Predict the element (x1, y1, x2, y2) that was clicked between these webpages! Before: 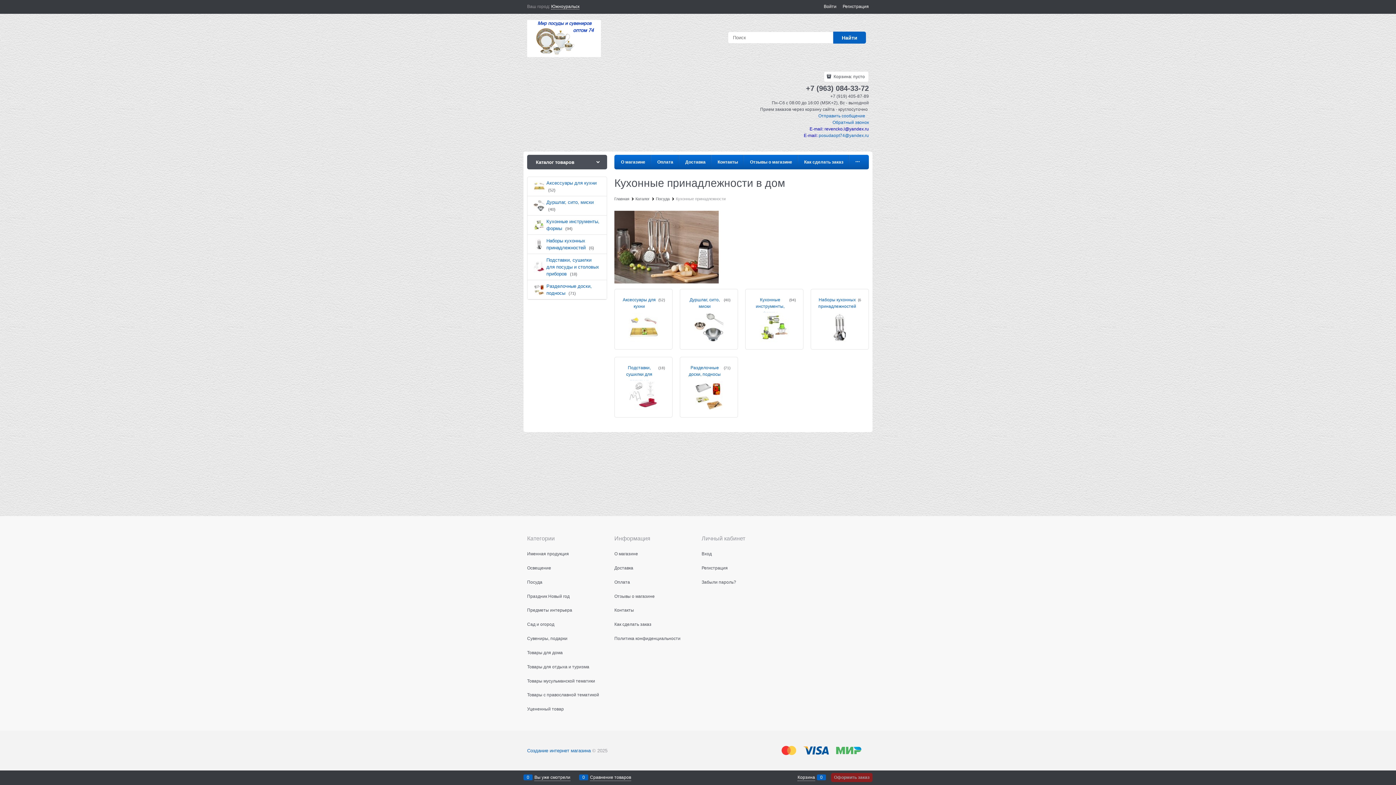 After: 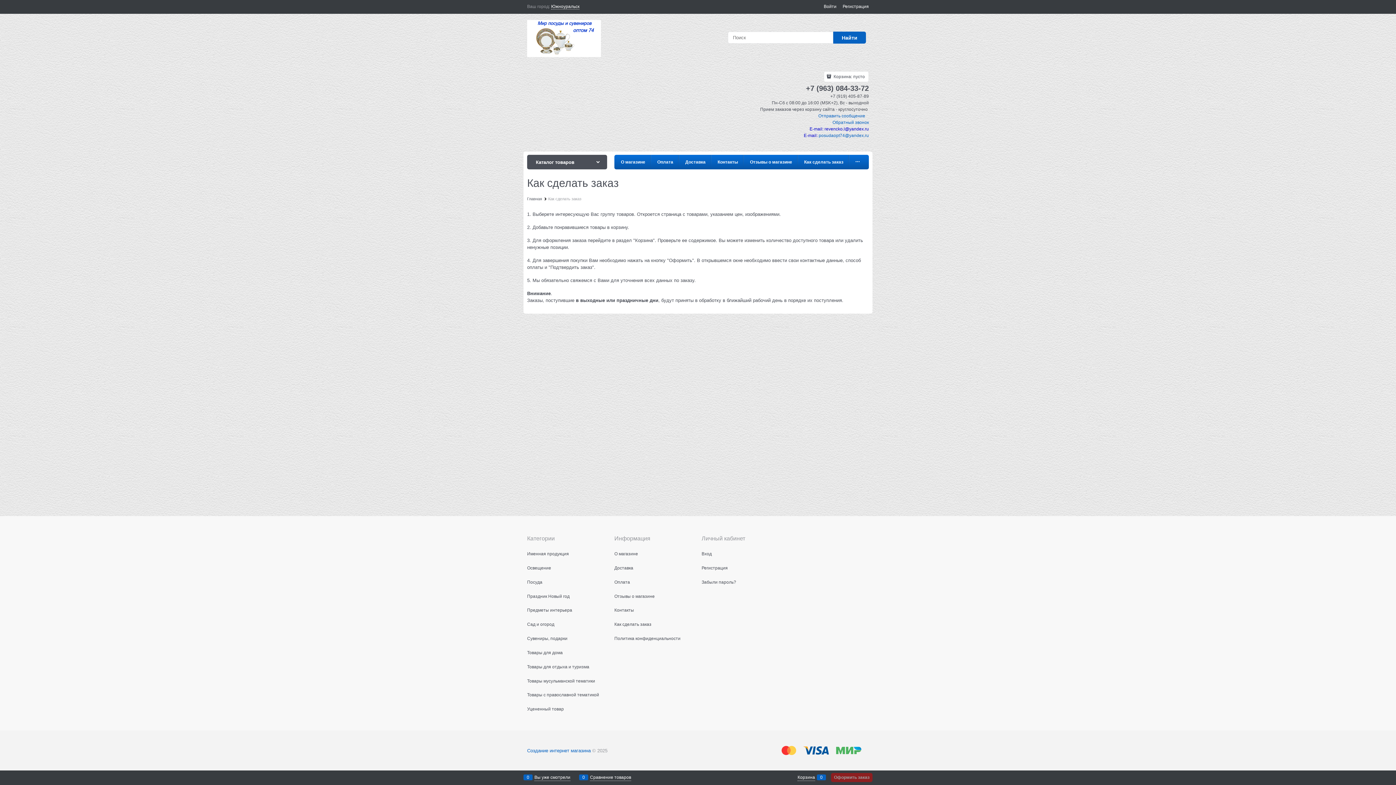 Action: label:  Как сделать заказ bbox: (797, 155, 849, 169)